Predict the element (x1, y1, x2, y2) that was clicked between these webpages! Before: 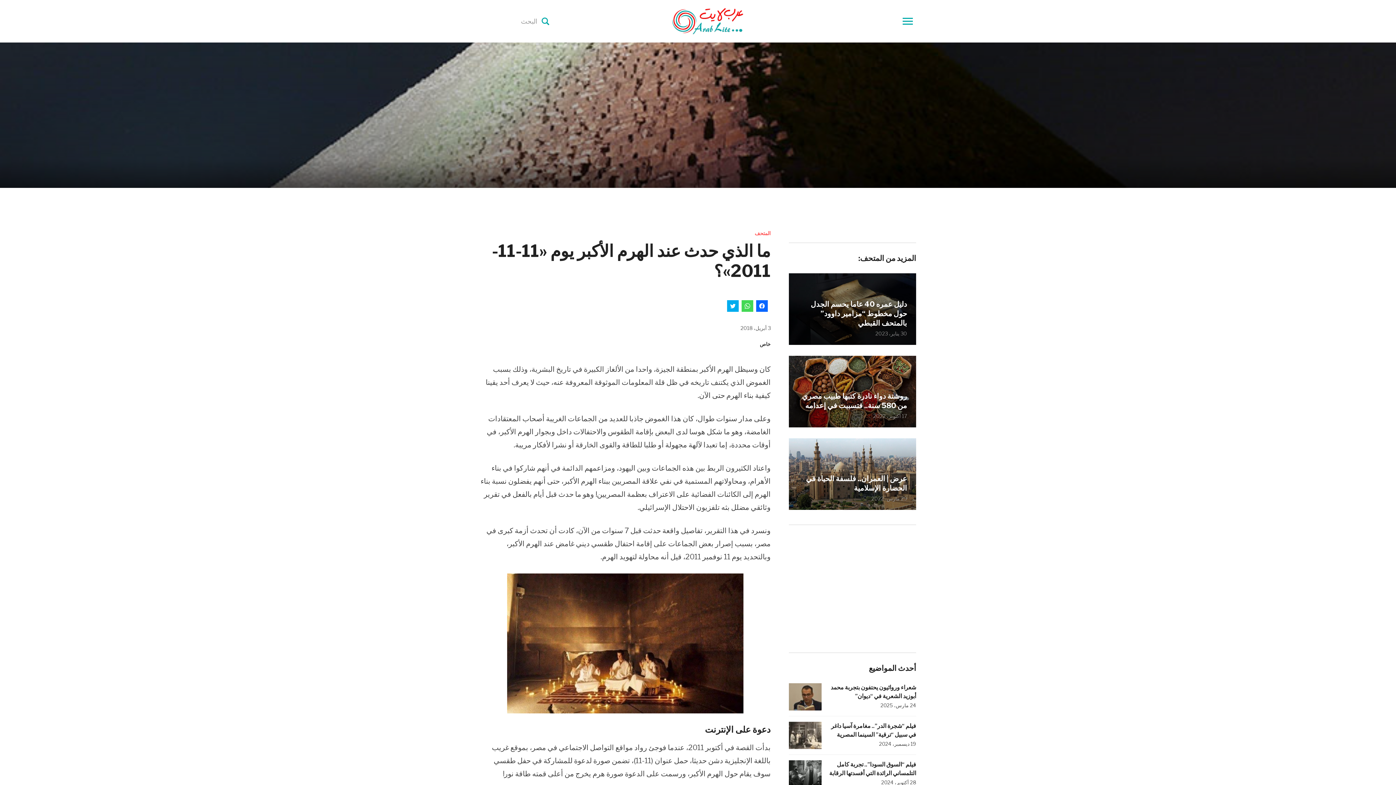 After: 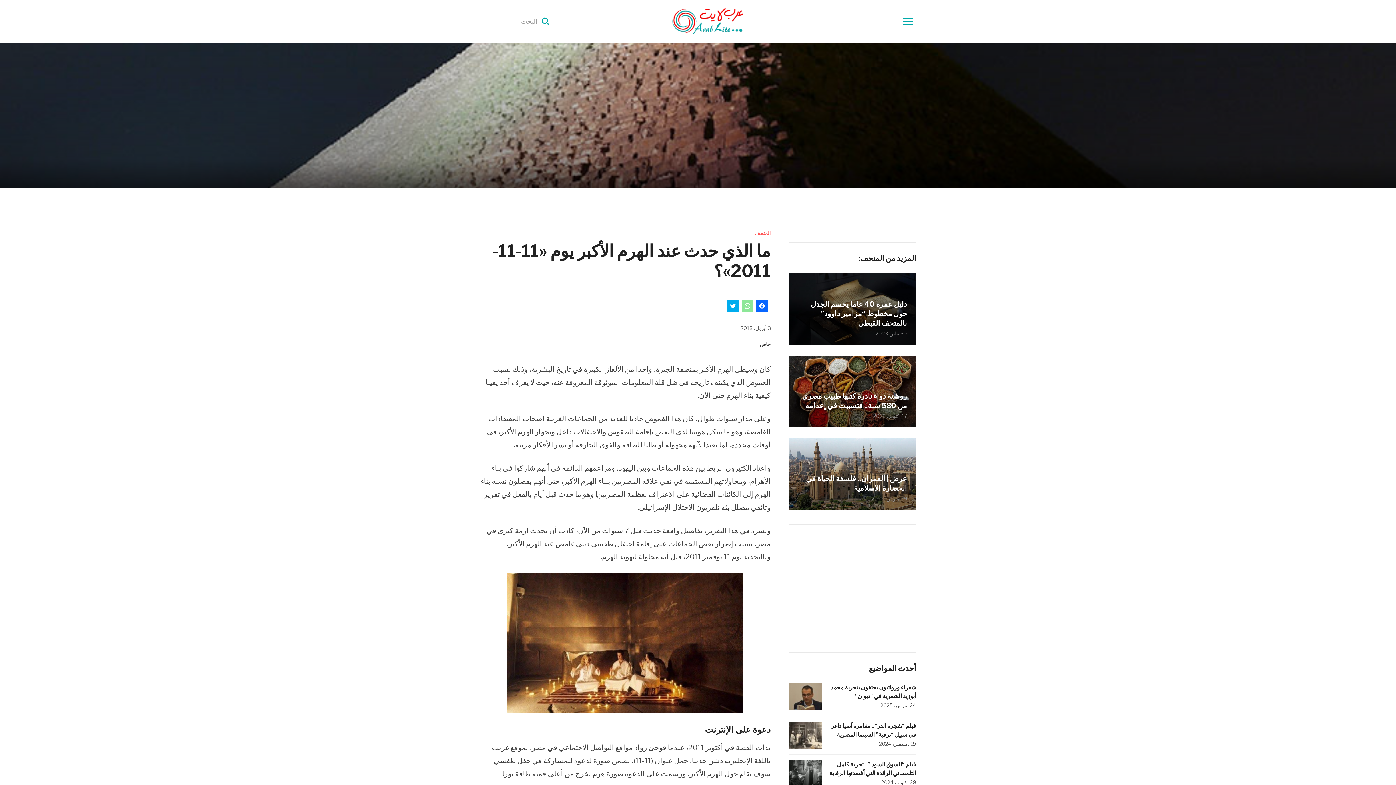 Action: label: انقر للمشاركة على WhatsApp (فتح في نافذة جديدة) bbox: (741, 300, 753, 312)